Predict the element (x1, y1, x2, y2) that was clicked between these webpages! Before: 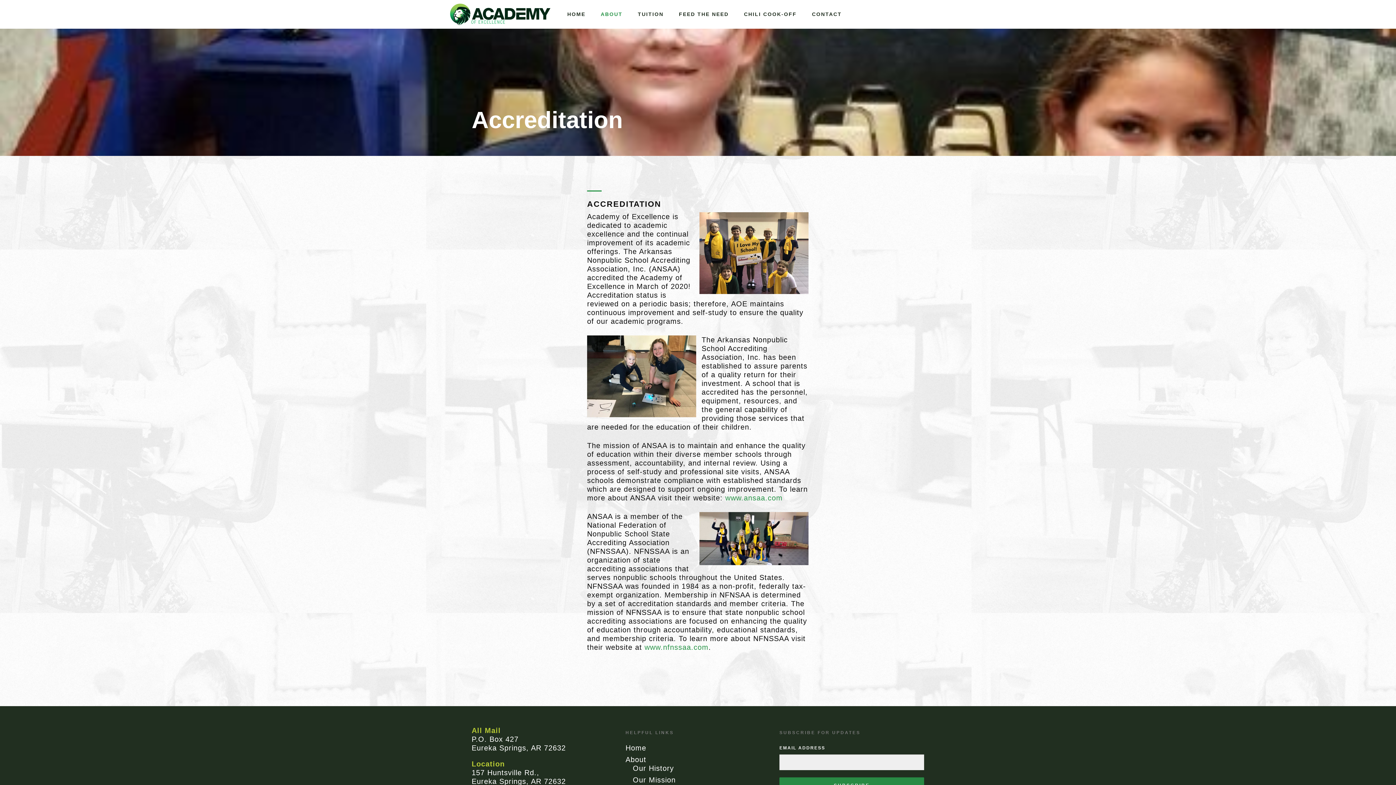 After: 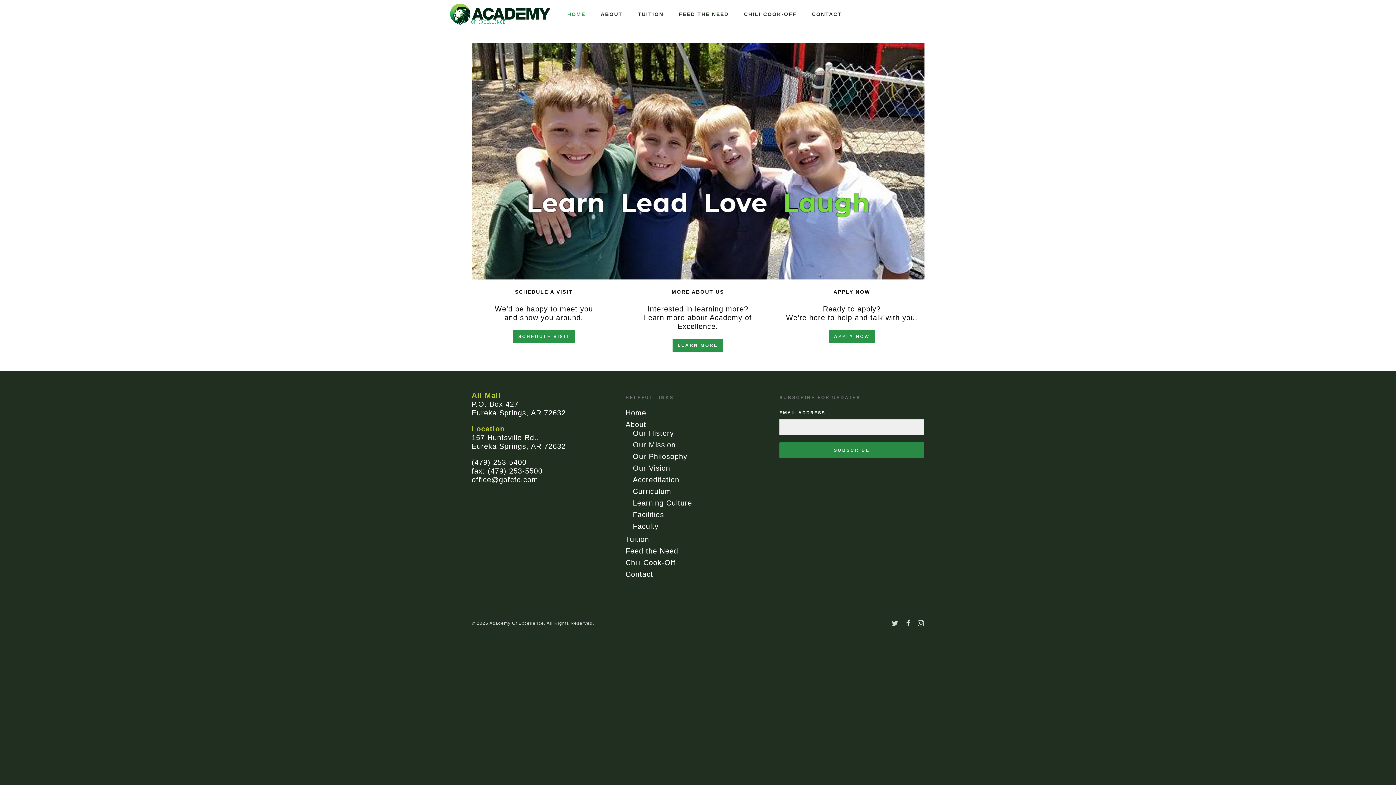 Action: label: HOME bbox: (560, 3, 592, 28)